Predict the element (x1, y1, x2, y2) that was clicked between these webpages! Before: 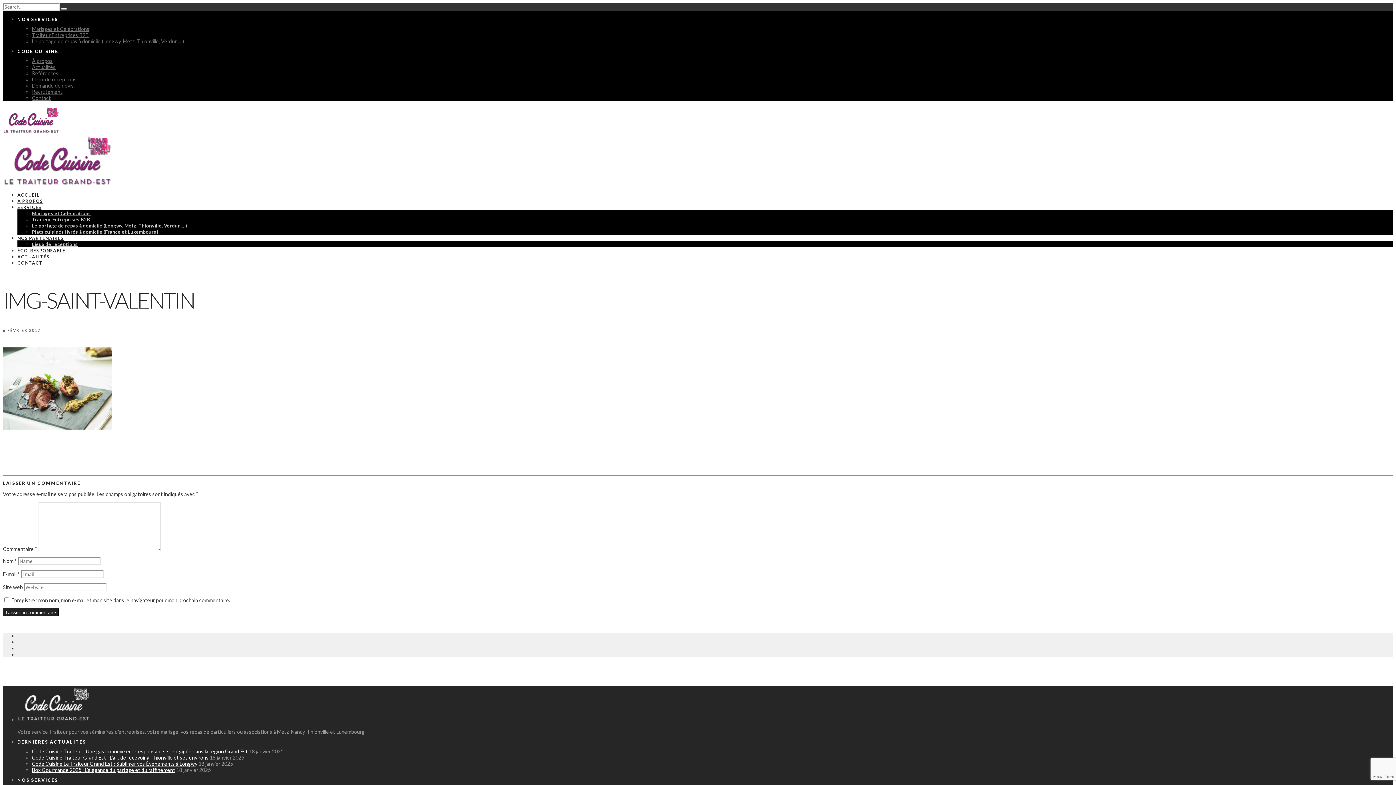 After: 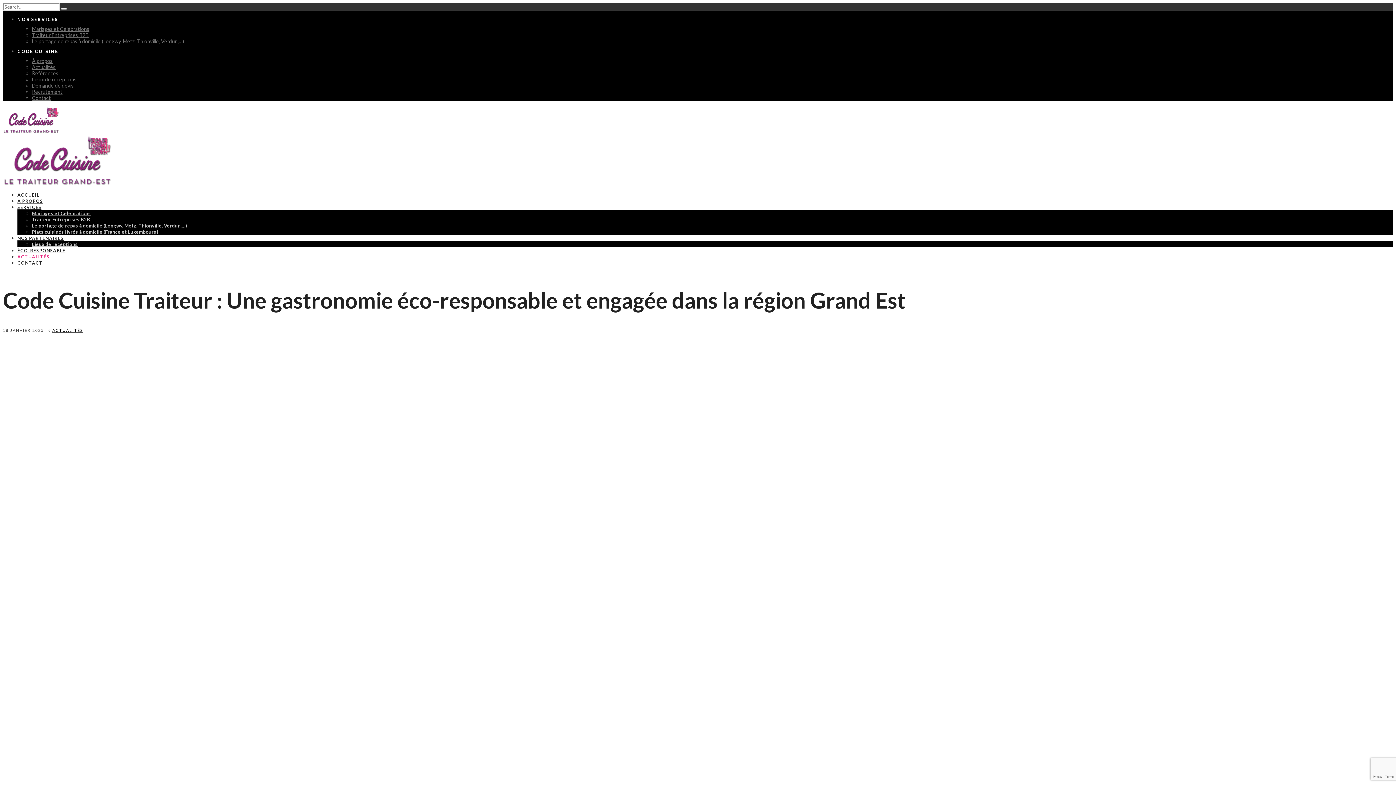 Action: bbox: (32, 748, 248, 754) label: Code Cuisine Traiteur : Une gastronomie éco-responsable et engagée dans la région Grand Est